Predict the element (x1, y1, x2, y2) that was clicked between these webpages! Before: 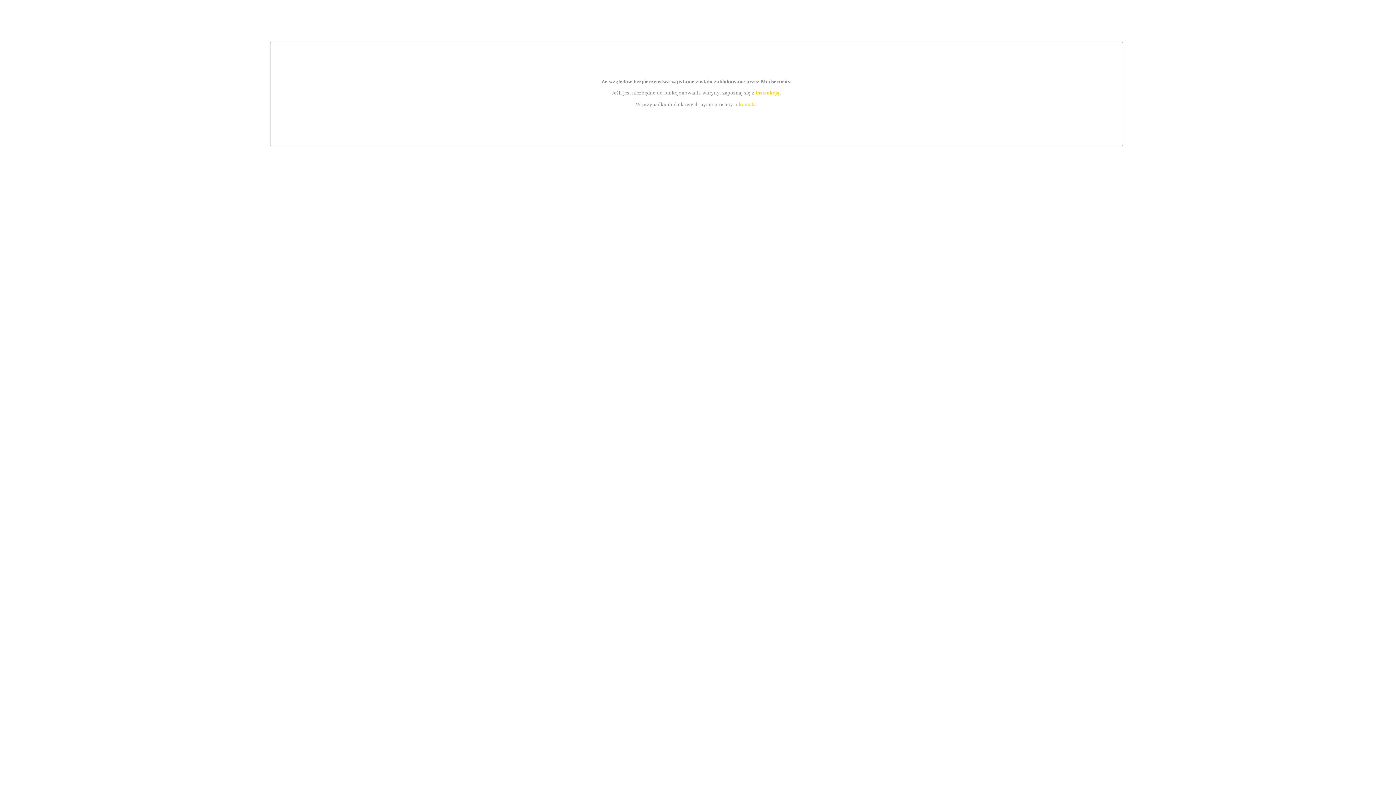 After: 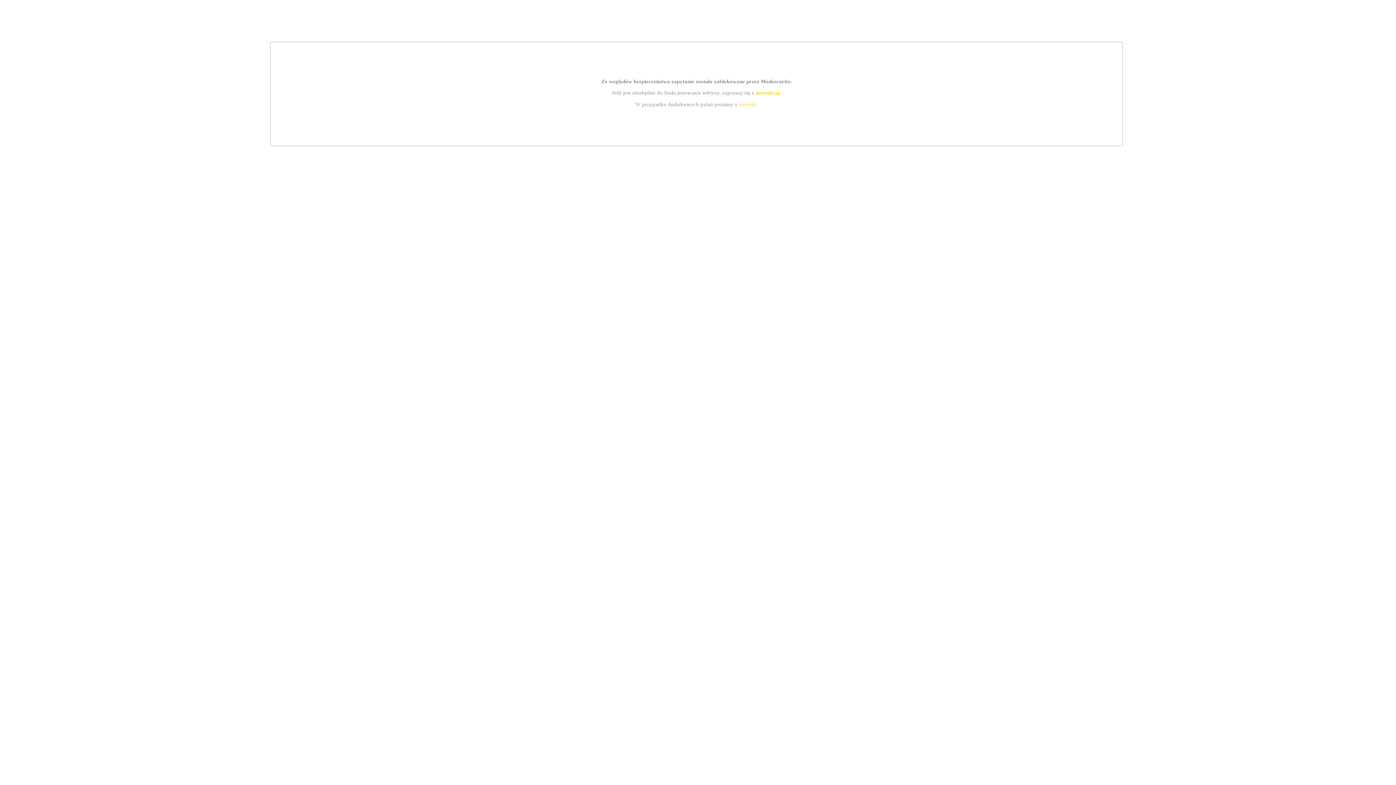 Action: bbox: (739, 101, 756, 107) label: kontakt